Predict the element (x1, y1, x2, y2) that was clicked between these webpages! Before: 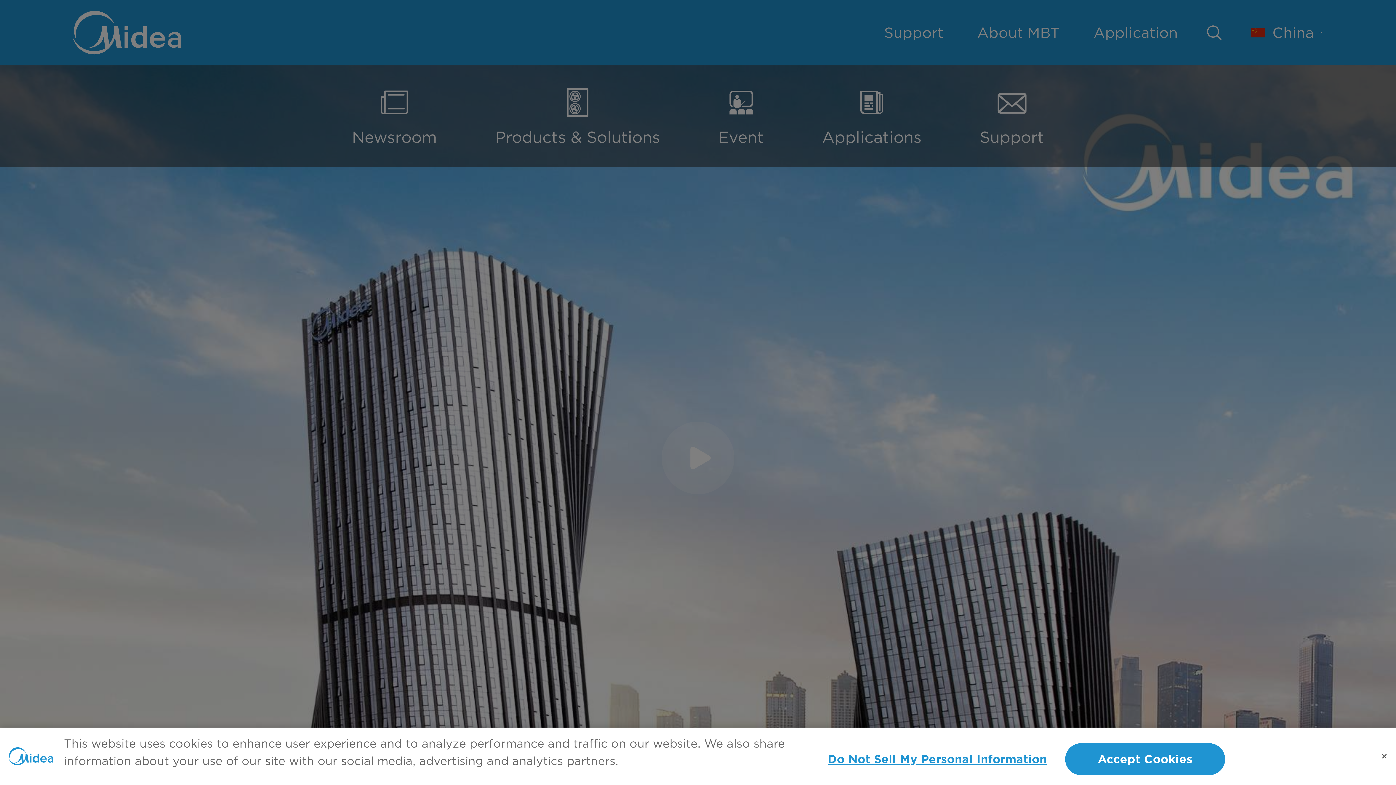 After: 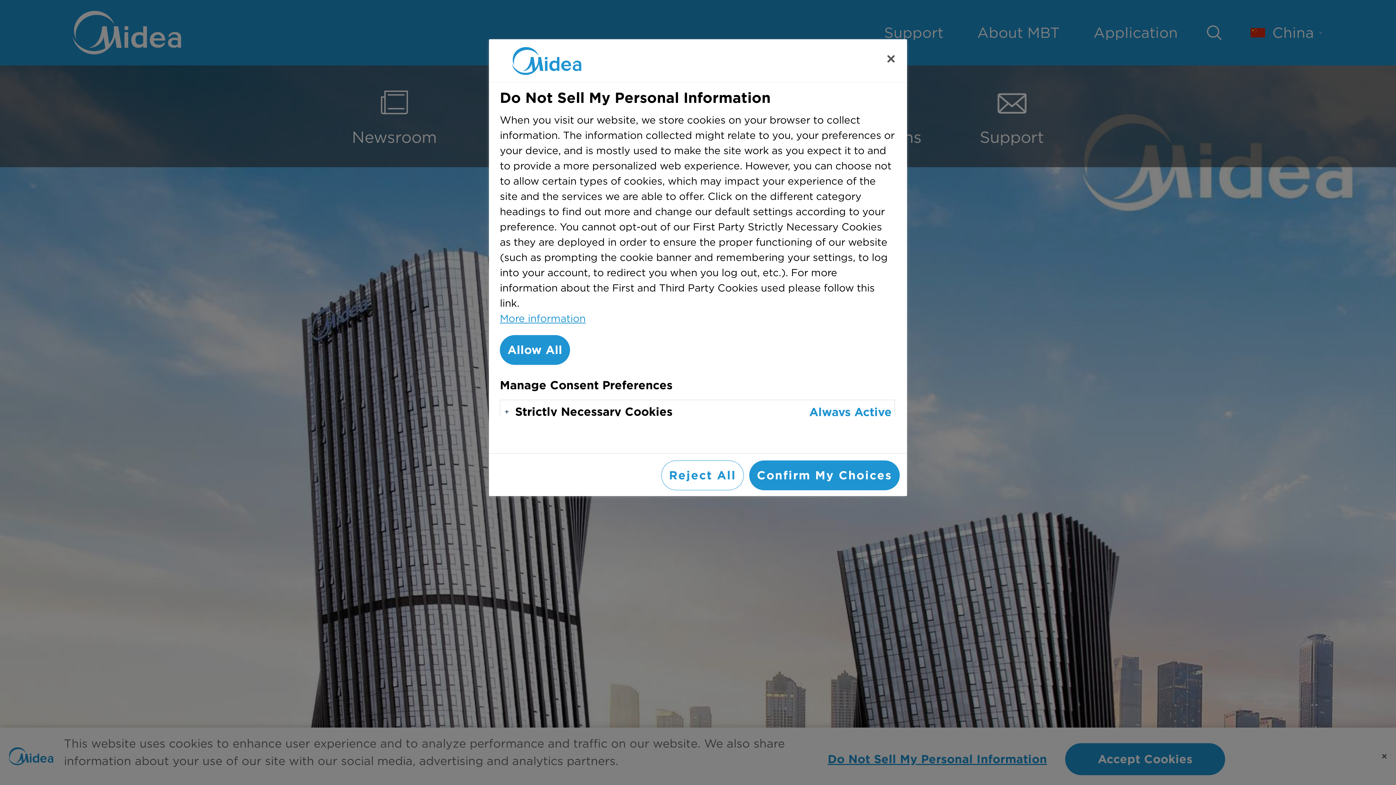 Action: label: Do Not Sell My Personal Information bbox: (820, 768, 1054, 800)